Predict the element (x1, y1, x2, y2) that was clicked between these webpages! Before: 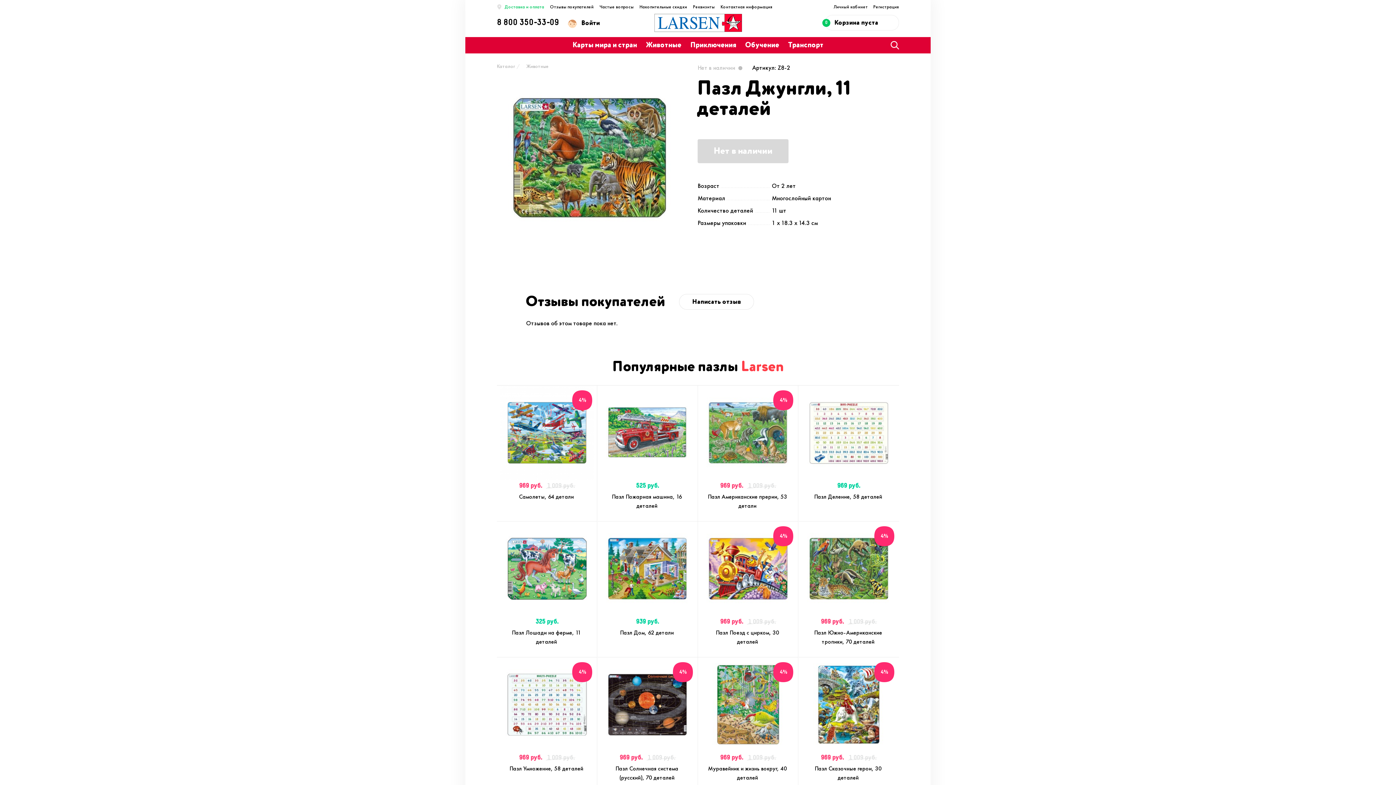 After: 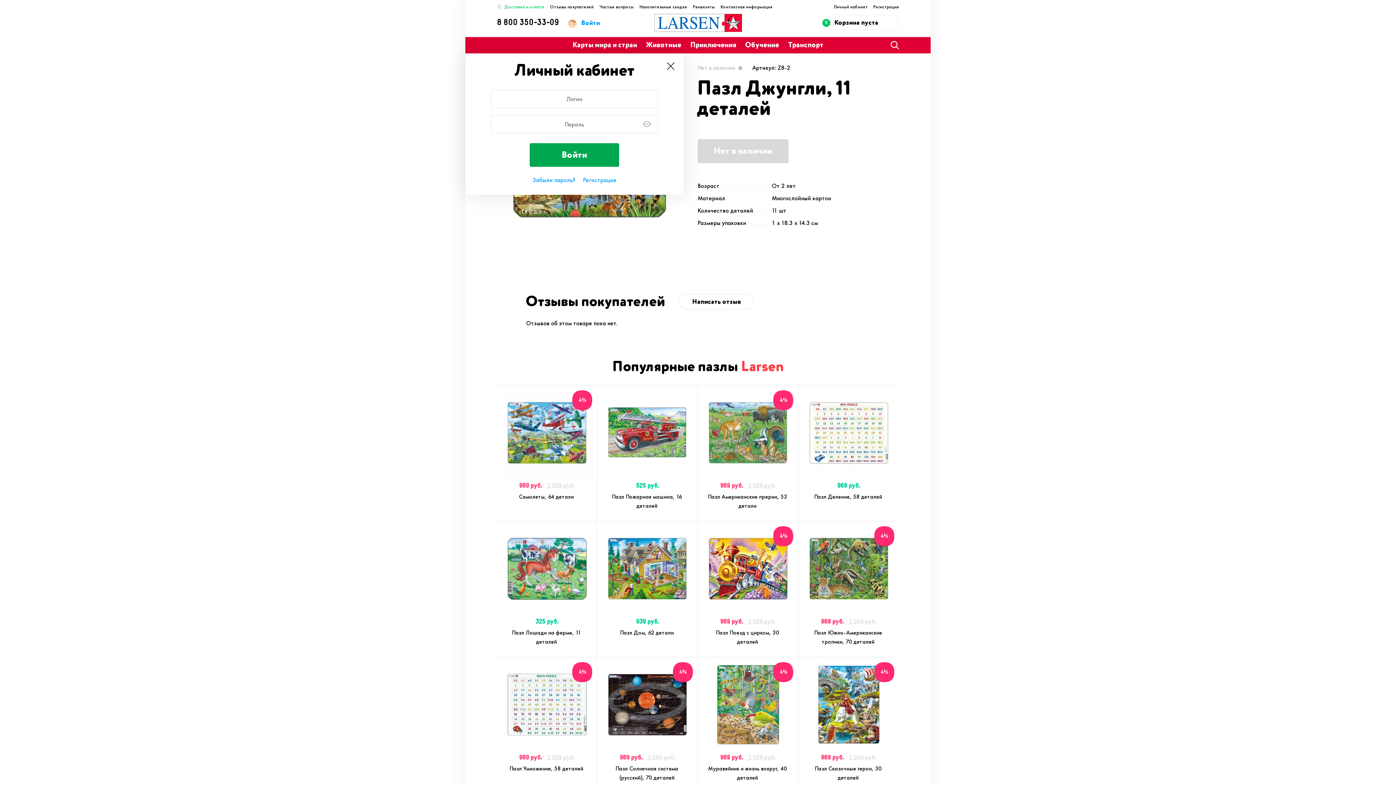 Action: label: Войти bbox: (559, 17, 600, 27)